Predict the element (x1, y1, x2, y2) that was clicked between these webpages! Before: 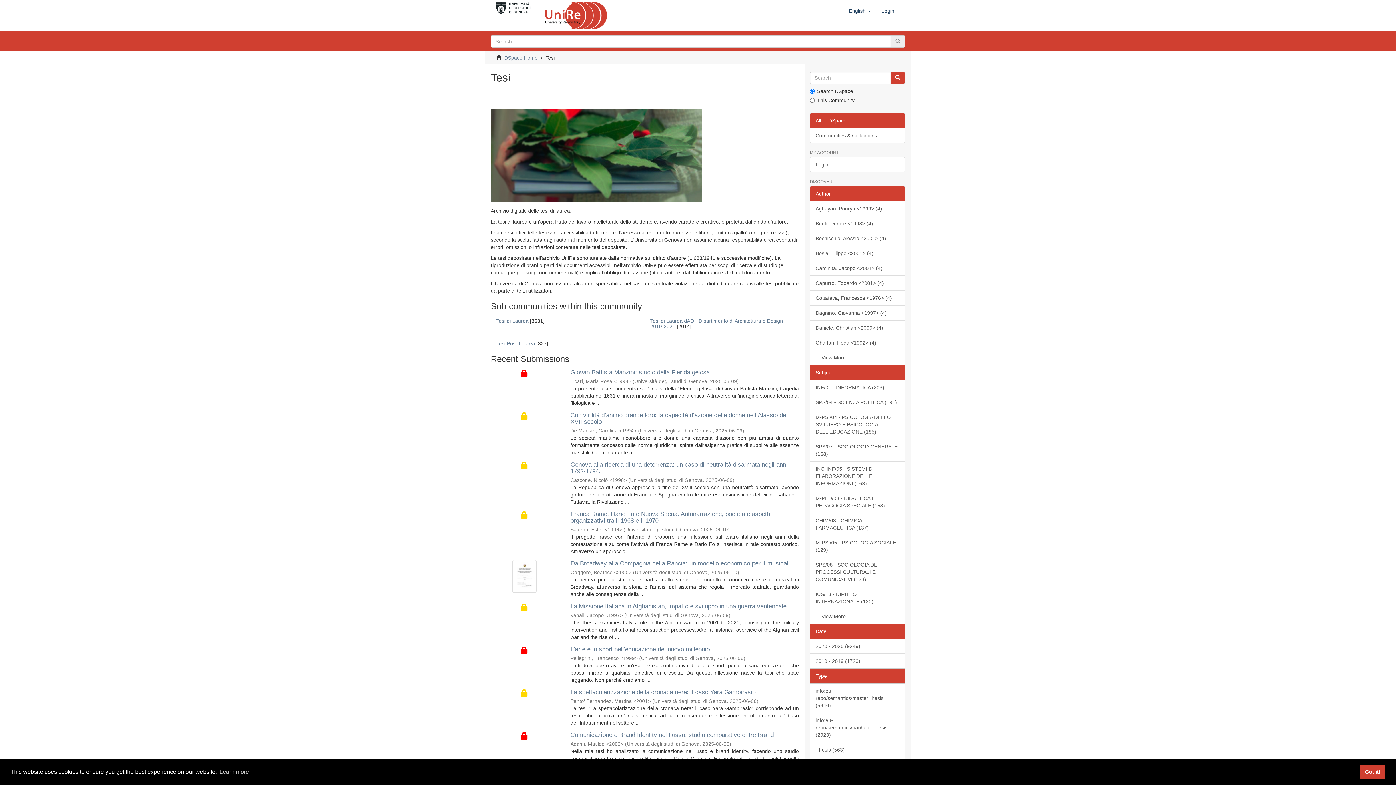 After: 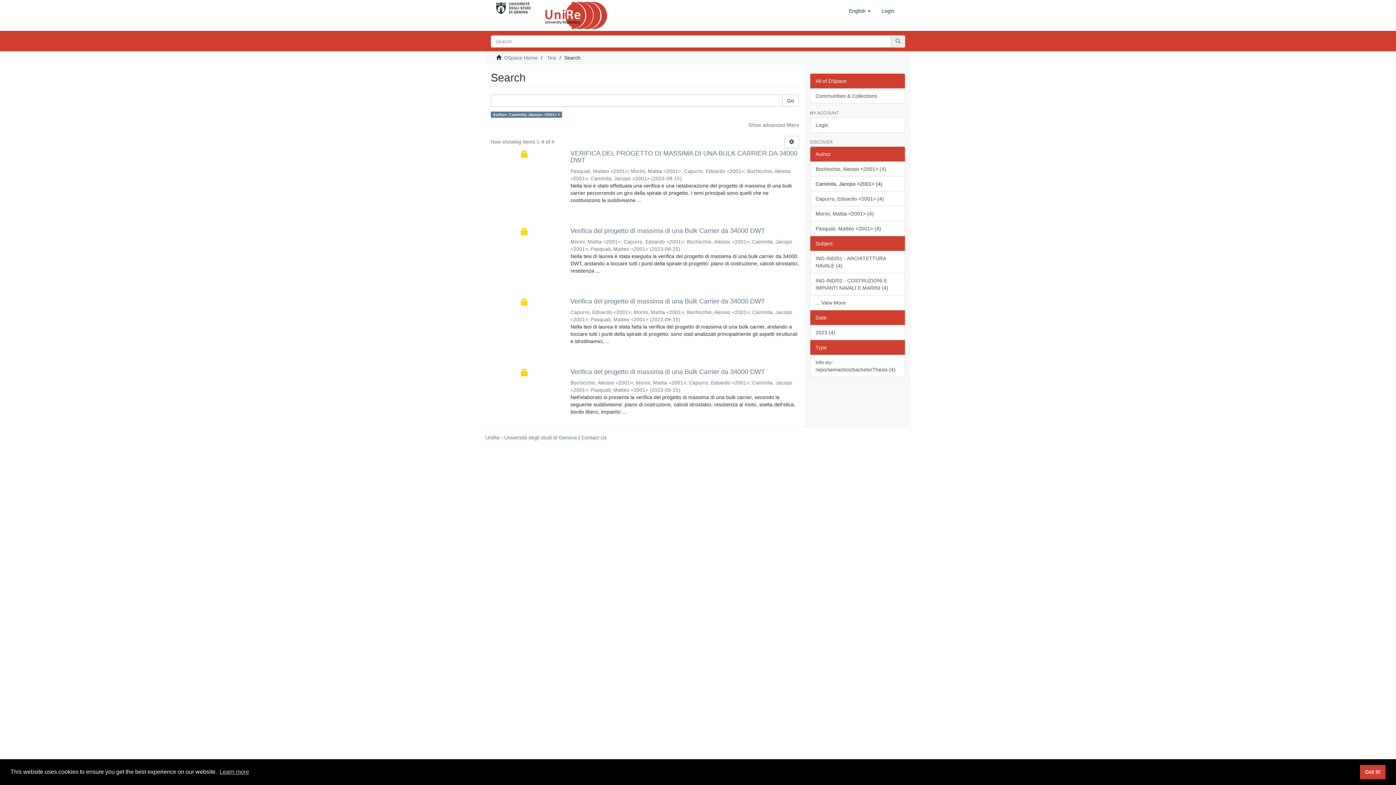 Action: bbox: (810, 260, 905, 276) label: Caminita, Jacopo <2001> (4)